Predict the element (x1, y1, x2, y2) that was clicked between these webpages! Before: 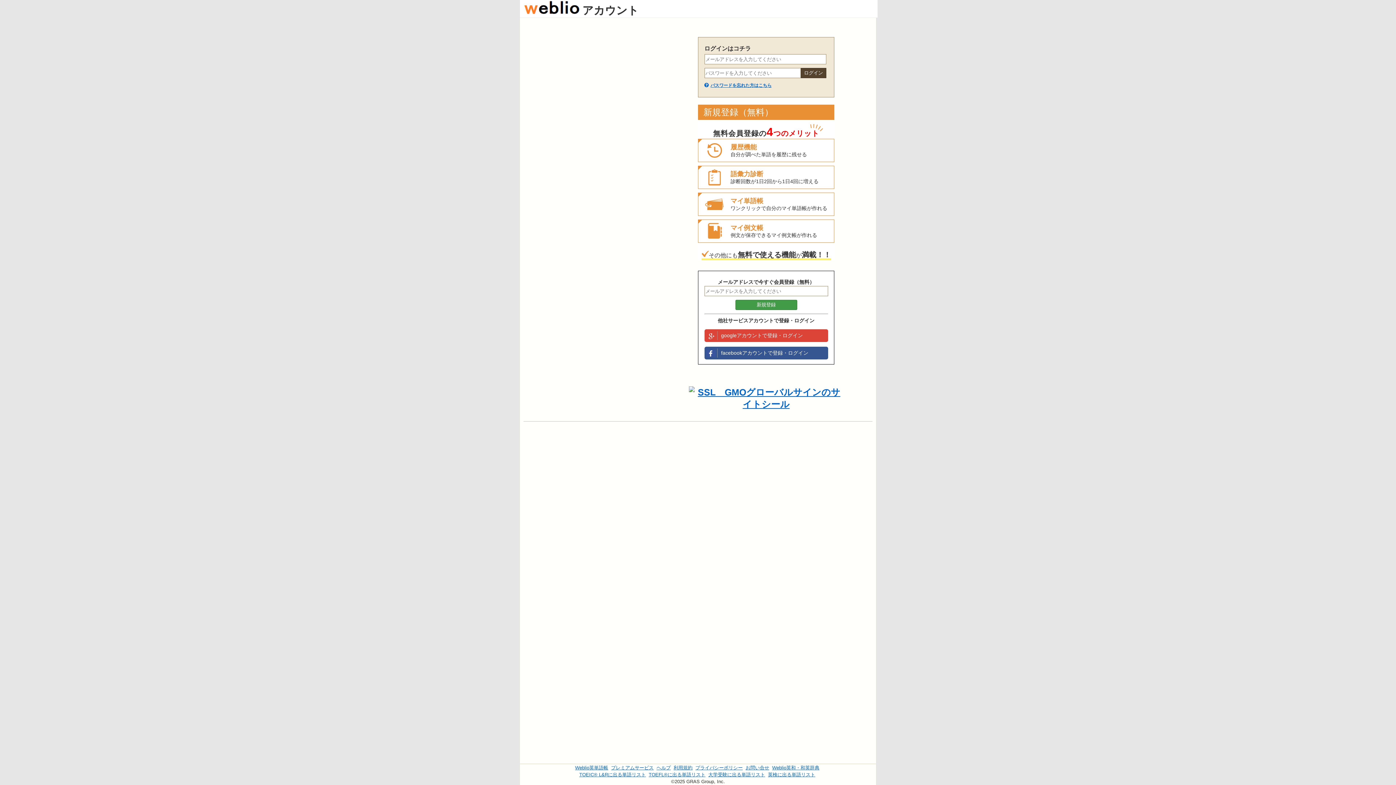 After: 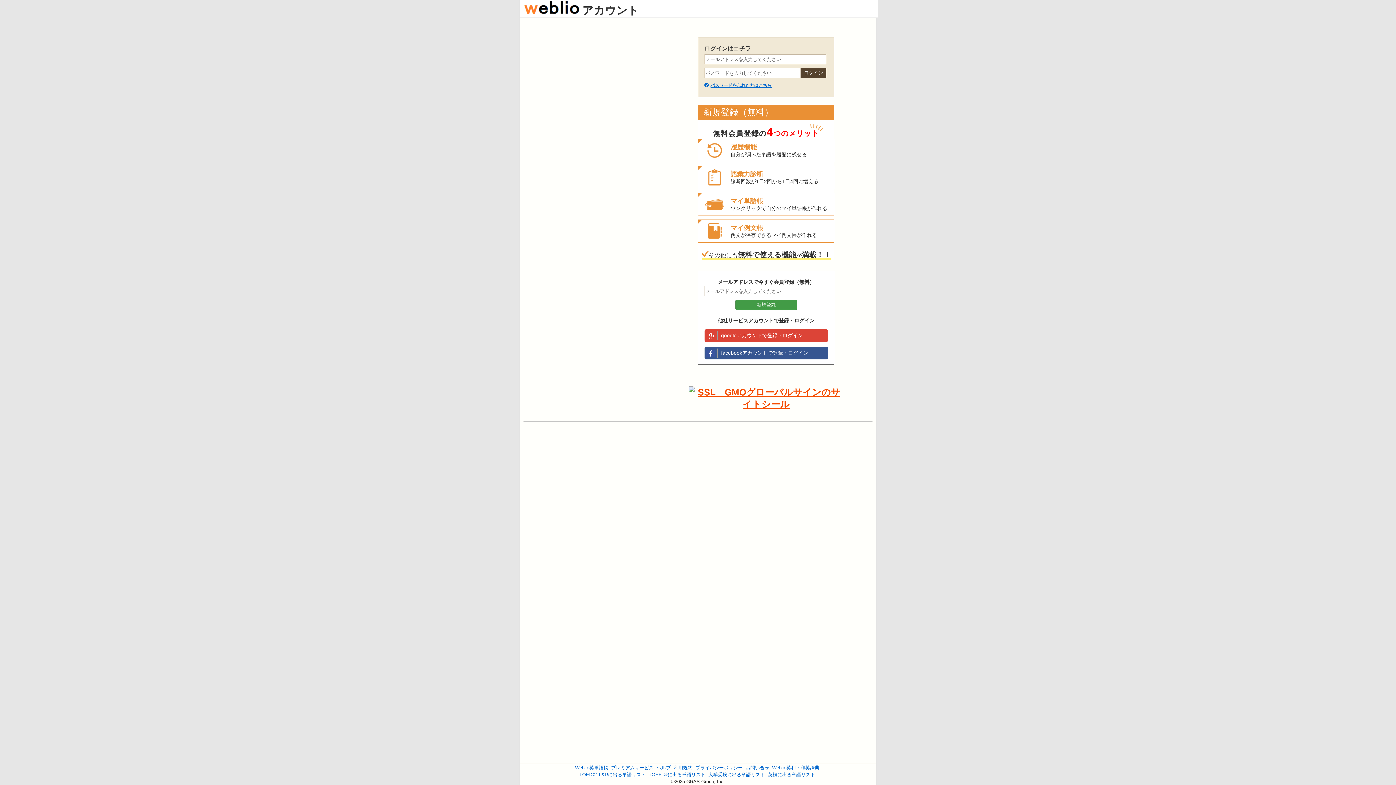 Action: bbox: (689, 399, 843, 409)